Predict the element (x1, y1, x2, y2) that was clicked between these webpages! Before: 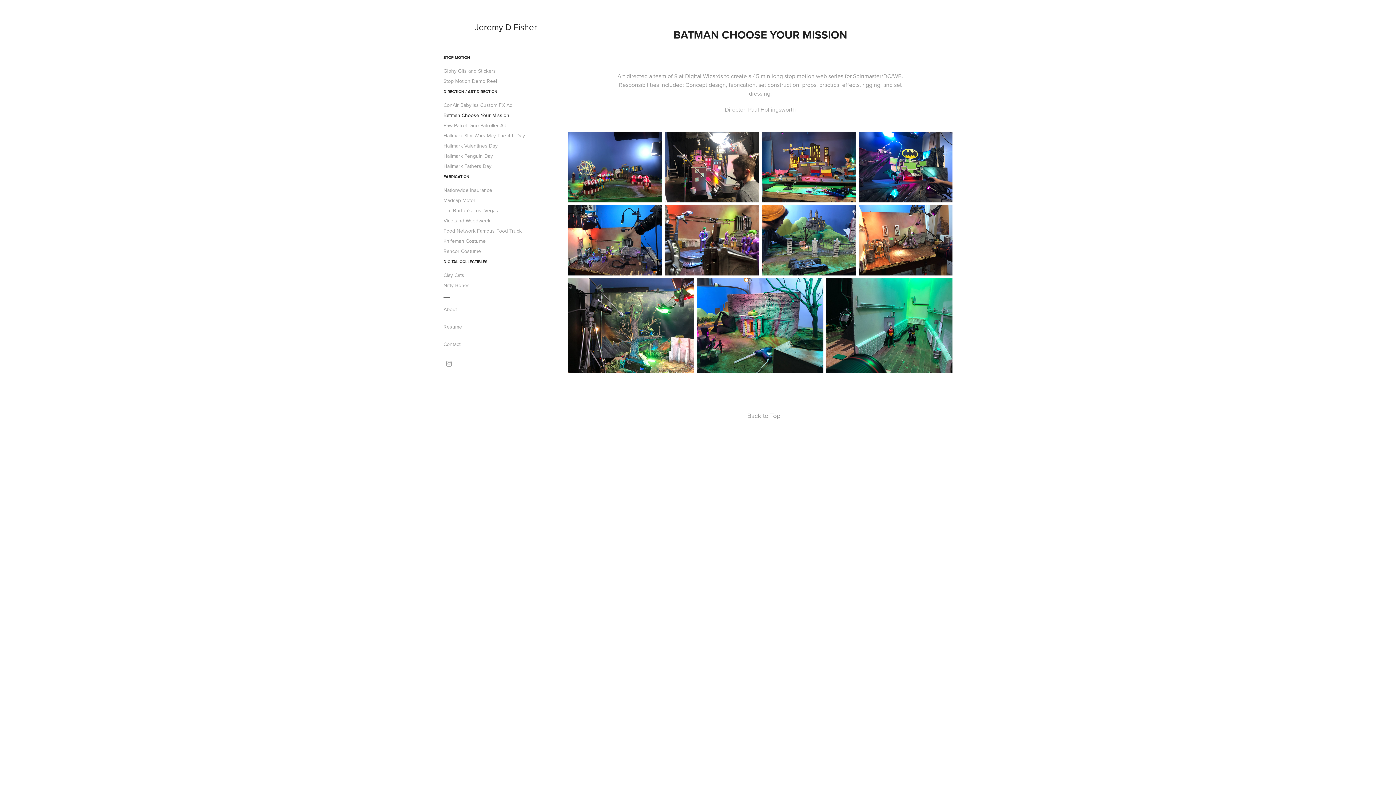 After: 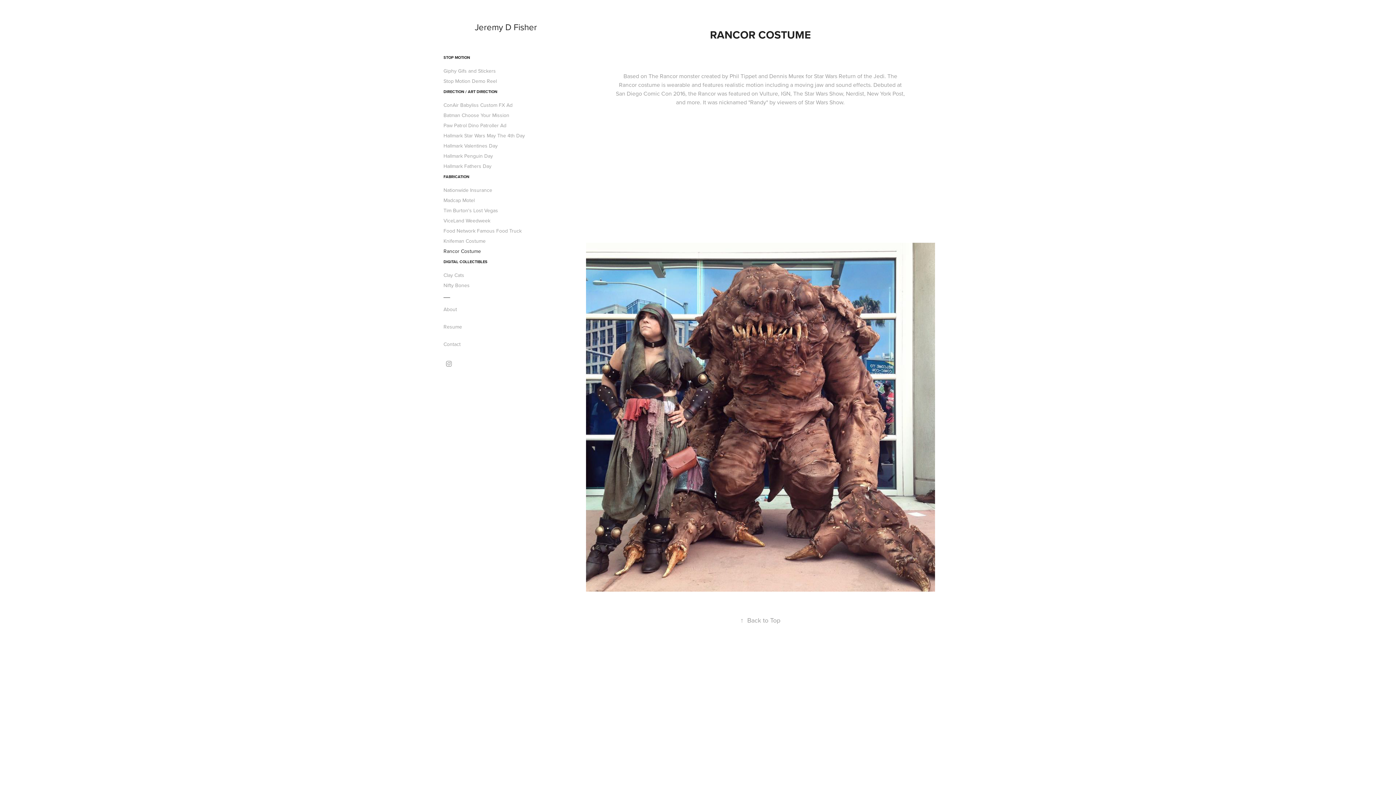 Action: label: Rancor Costume bbox: (443, 247, 481, 254)